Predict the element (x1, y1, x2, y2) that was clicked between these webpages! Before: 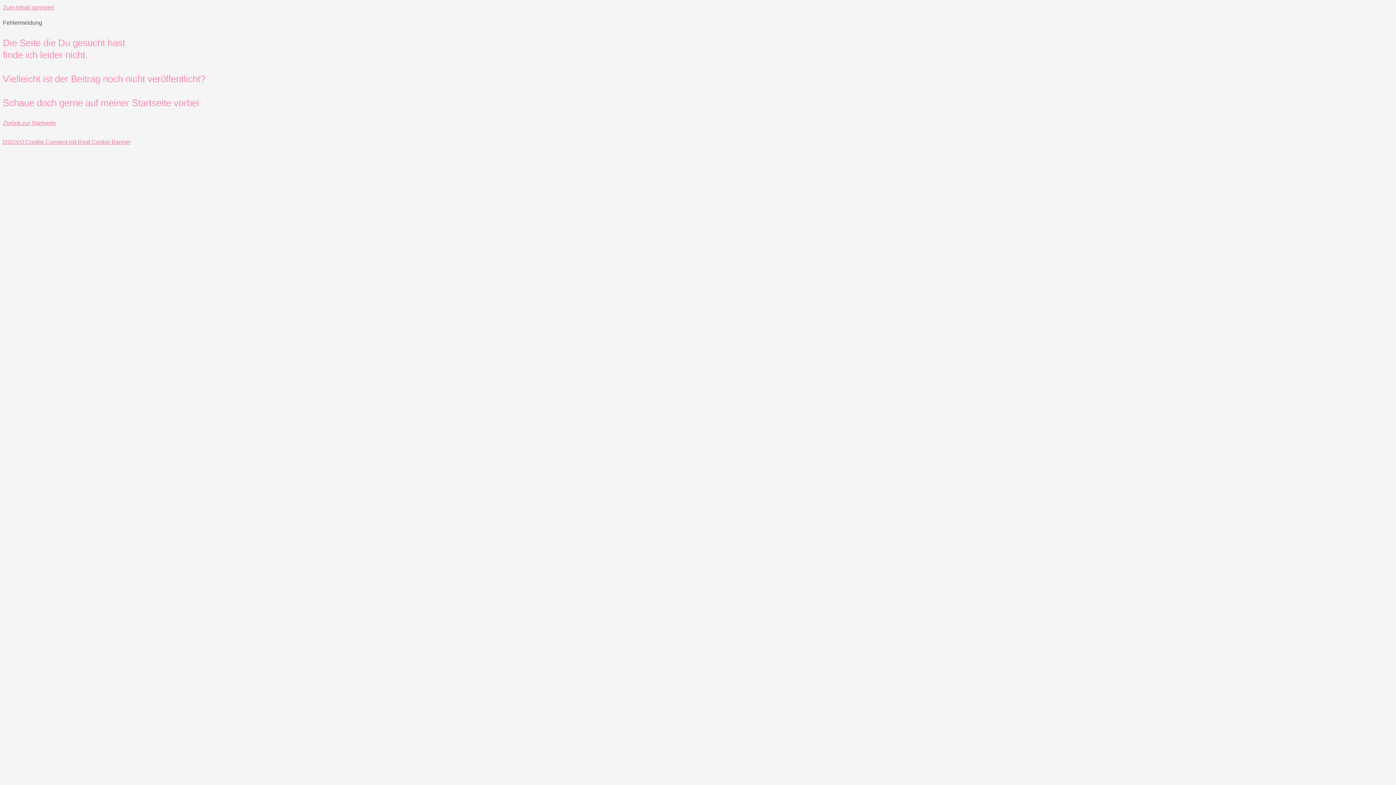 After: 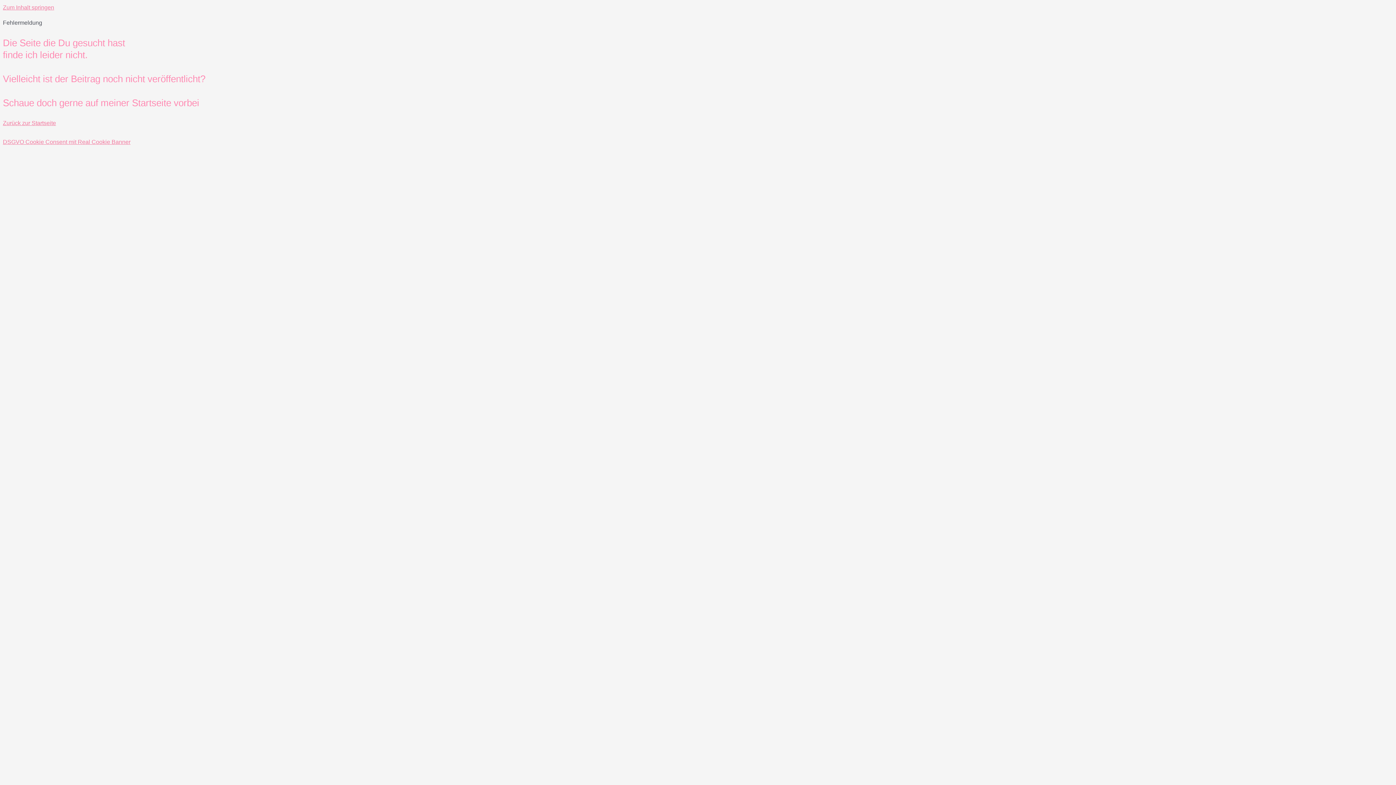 Action: label: Zum Inhalt springen bbox: (2, 4, 54, 10)